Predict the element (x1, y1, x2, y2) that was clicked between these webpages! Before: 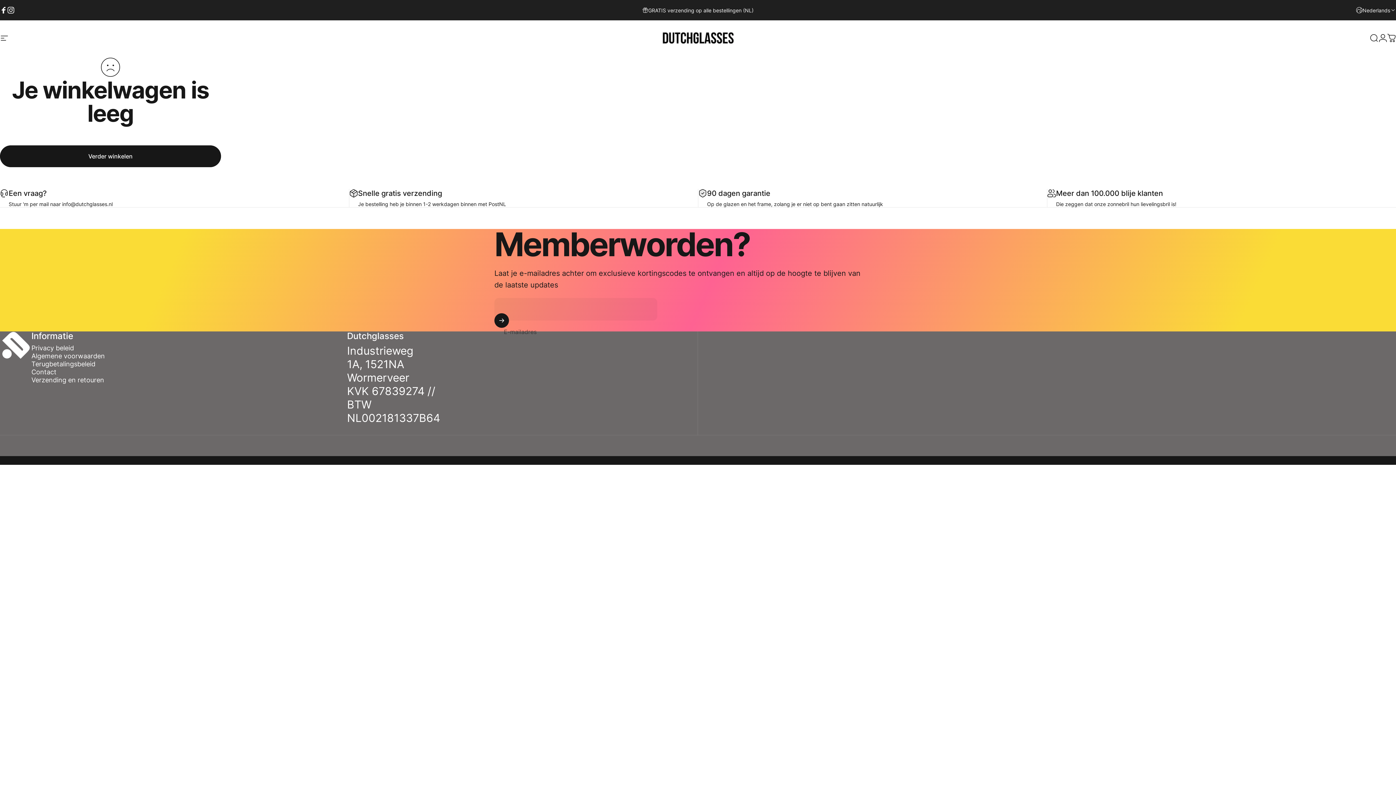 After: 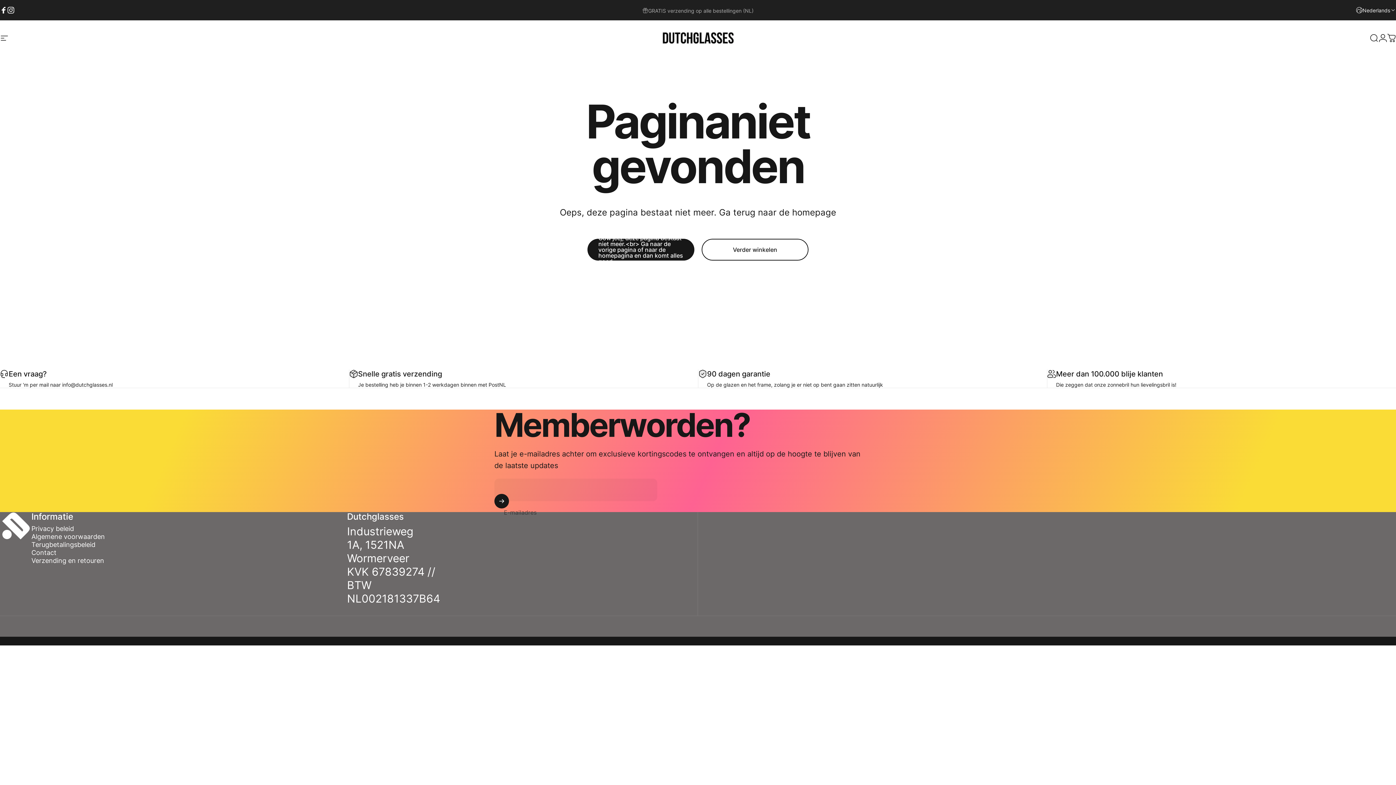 Action: label: Instagram bbox: (7, 6, 14, 13)